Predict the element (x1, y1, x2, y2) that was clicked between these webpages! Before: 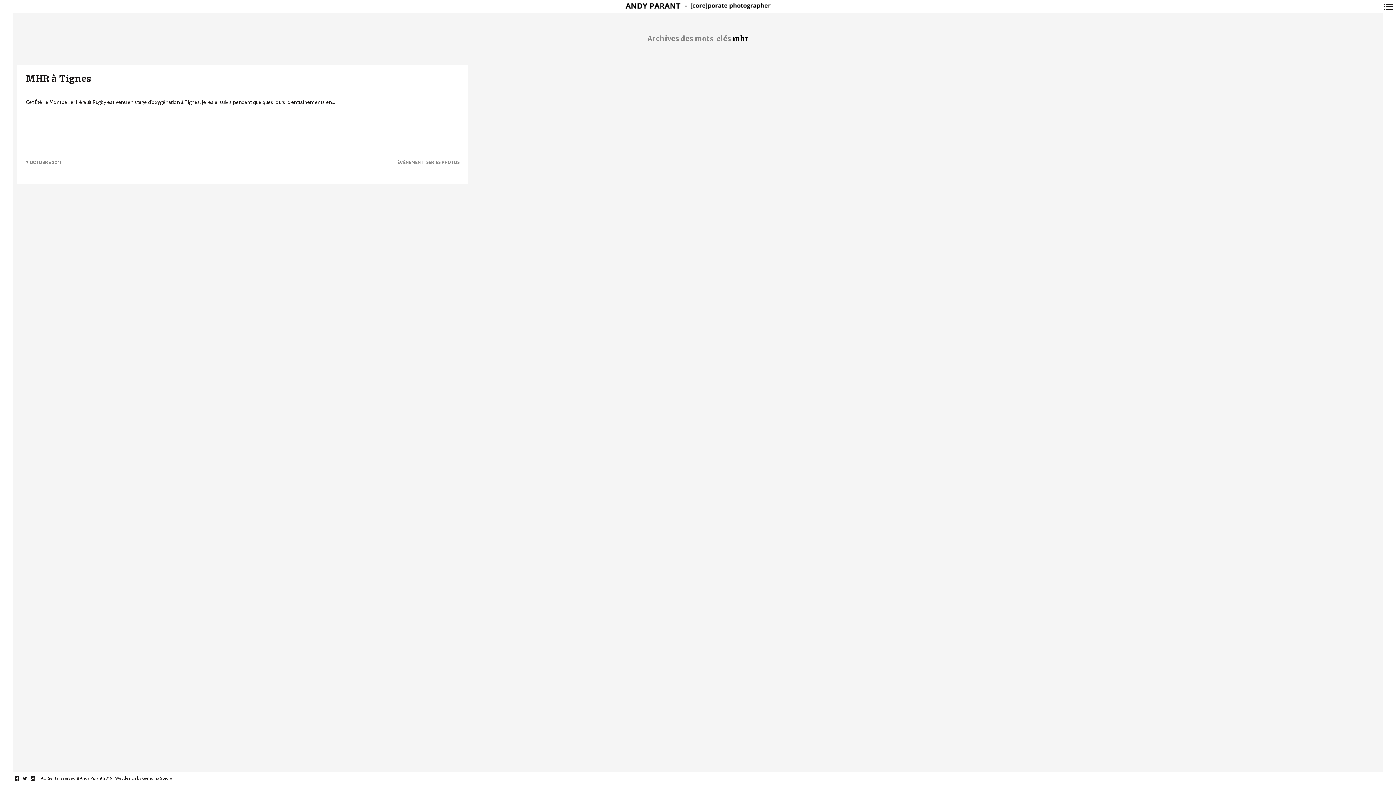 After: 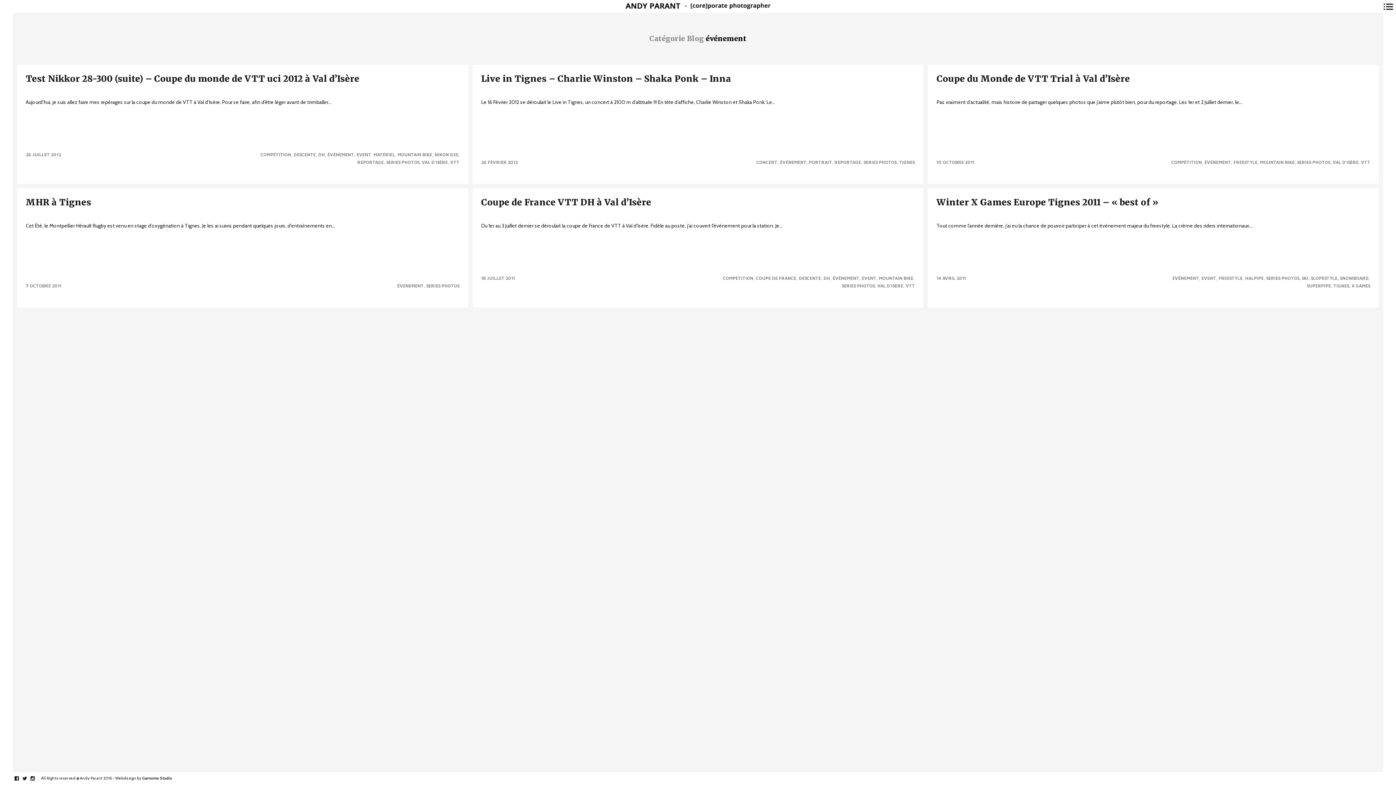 Action: label: ÉVÉNEMENT bbox: (397, 158, 425, 166)